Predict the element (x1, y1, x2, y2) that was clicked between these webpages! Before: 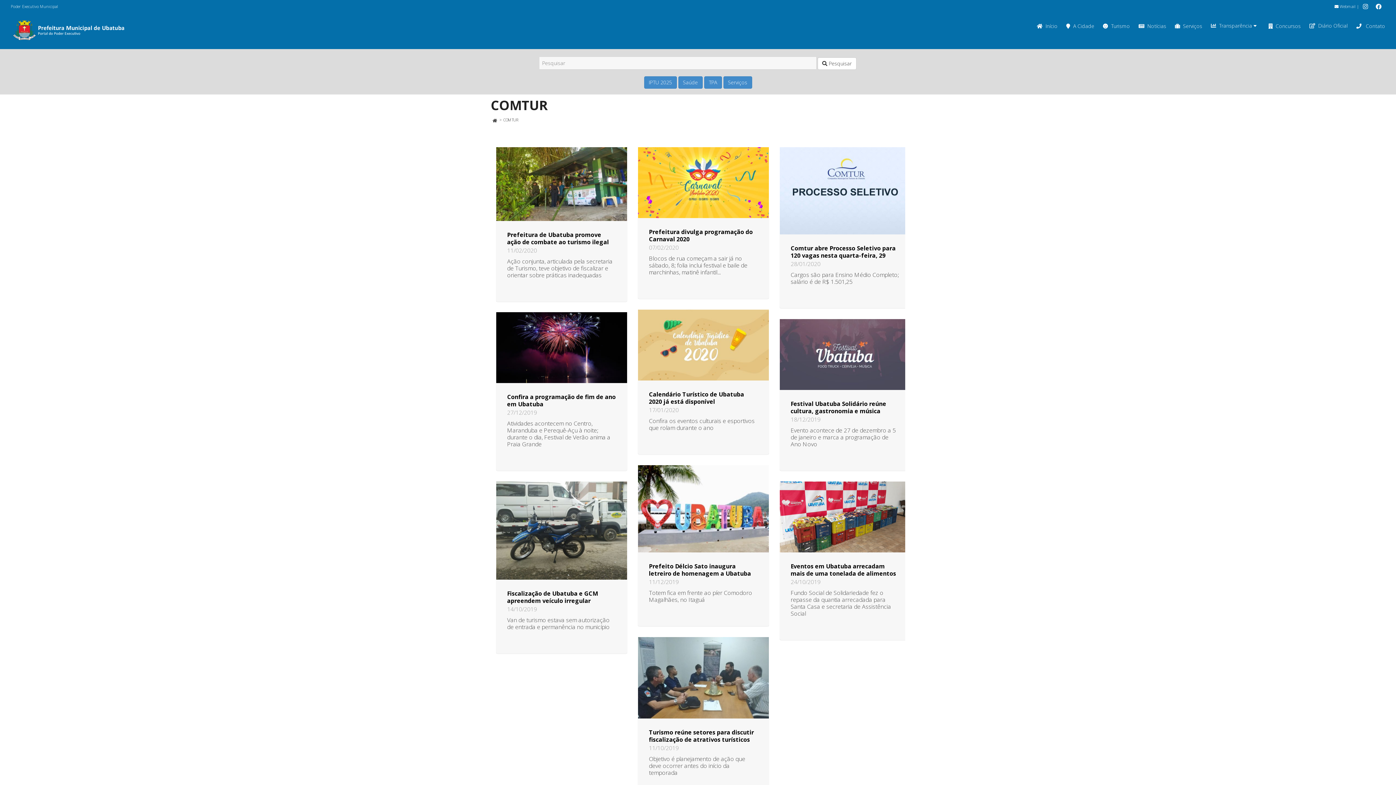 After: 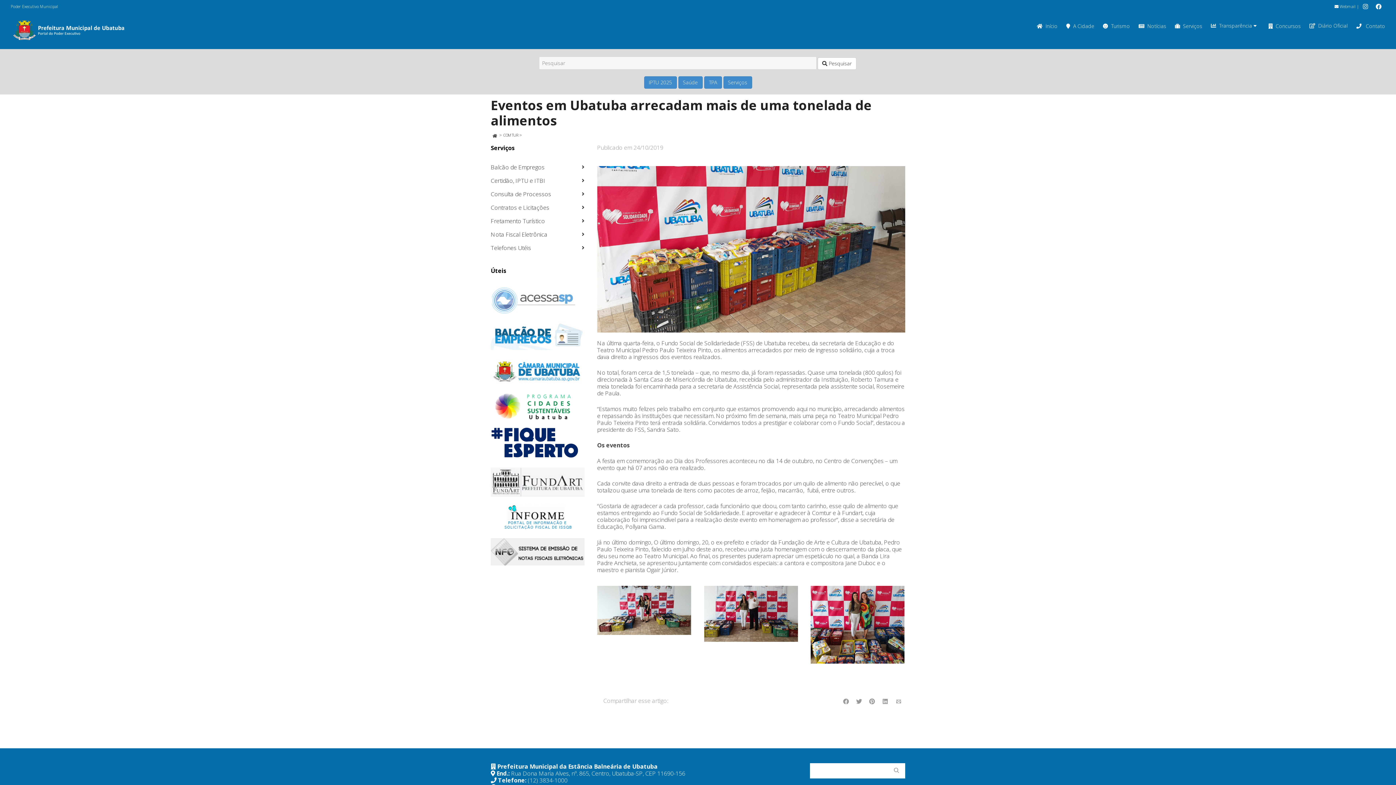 Action: bbox: (780, 481, 910, 552)